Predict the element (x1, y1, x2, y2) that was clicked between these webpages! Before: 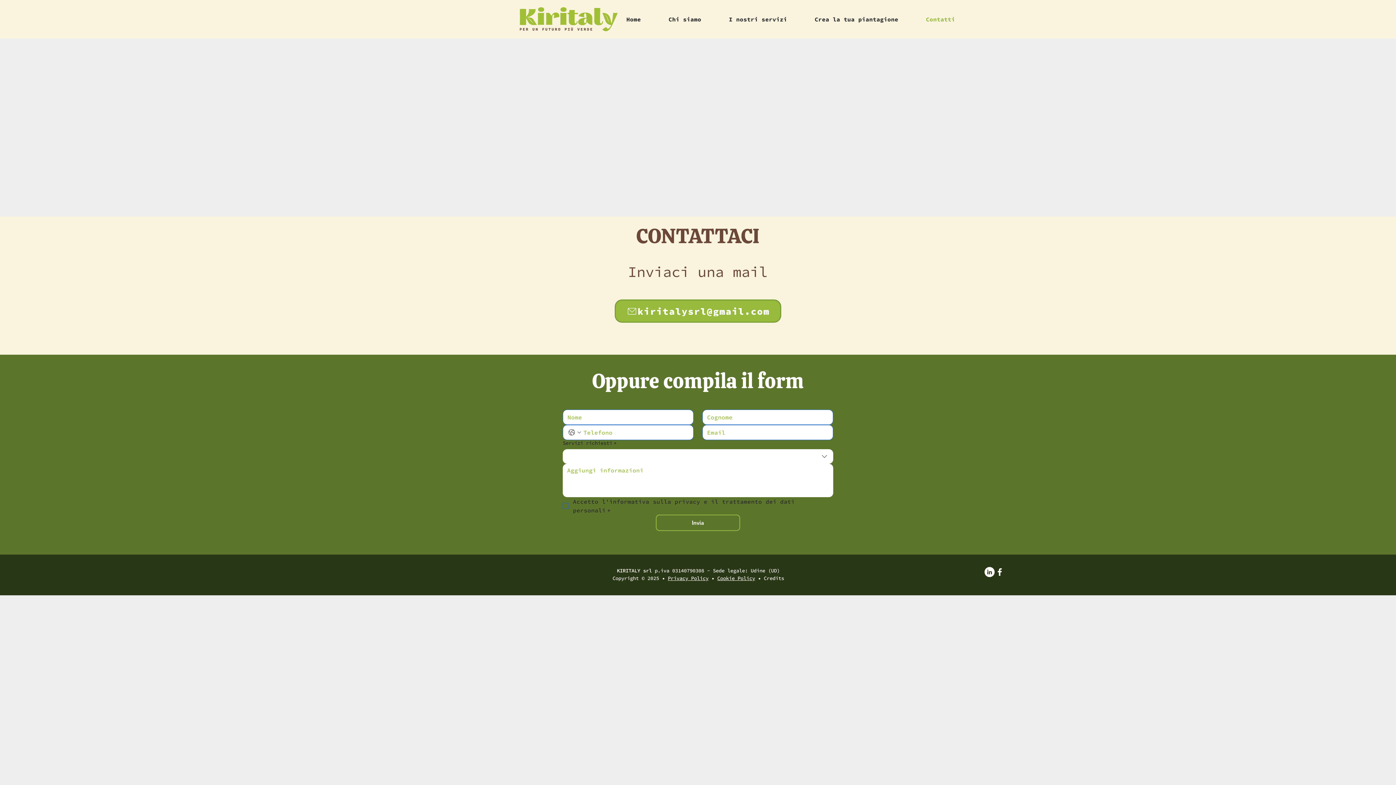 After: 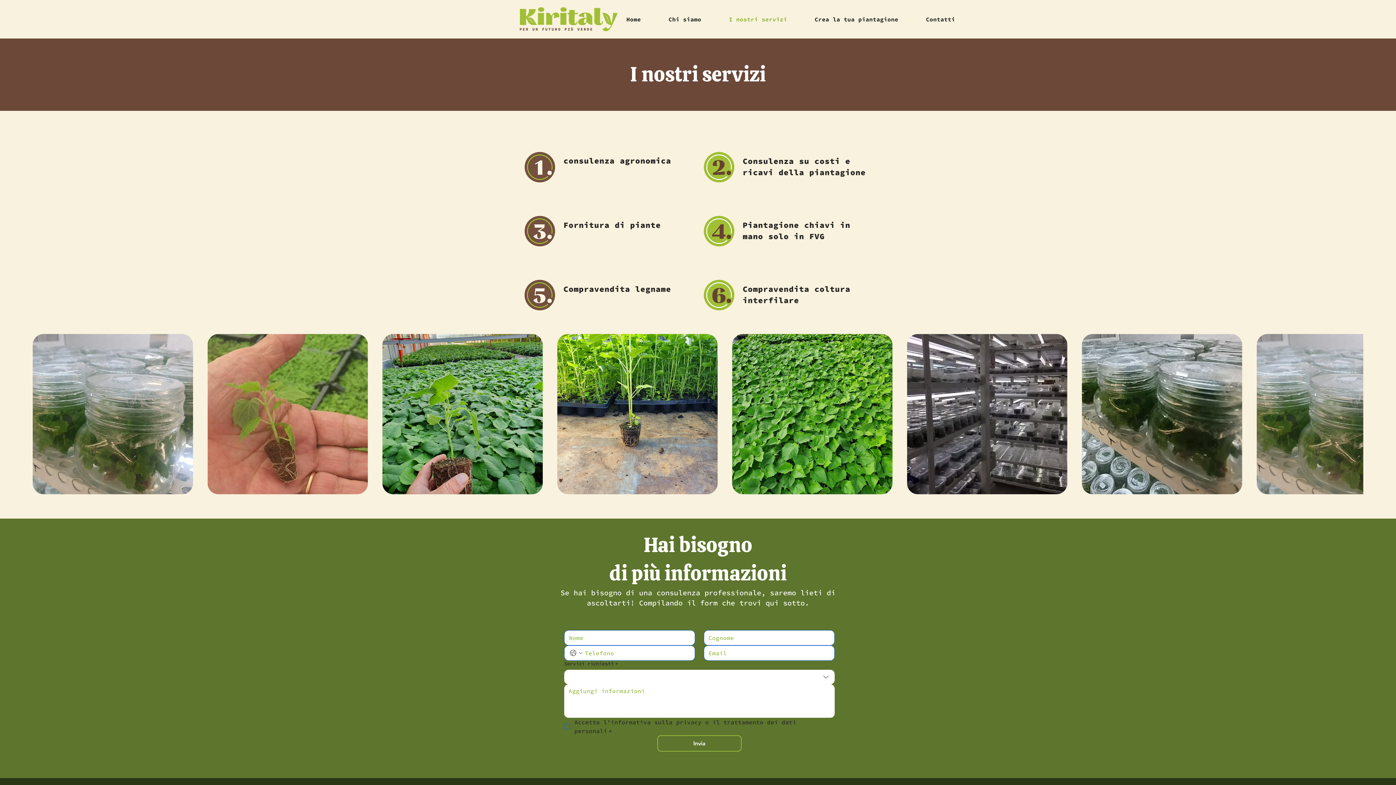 Action: label: I nostri servizi bbox: (723, 12, 809, 25)